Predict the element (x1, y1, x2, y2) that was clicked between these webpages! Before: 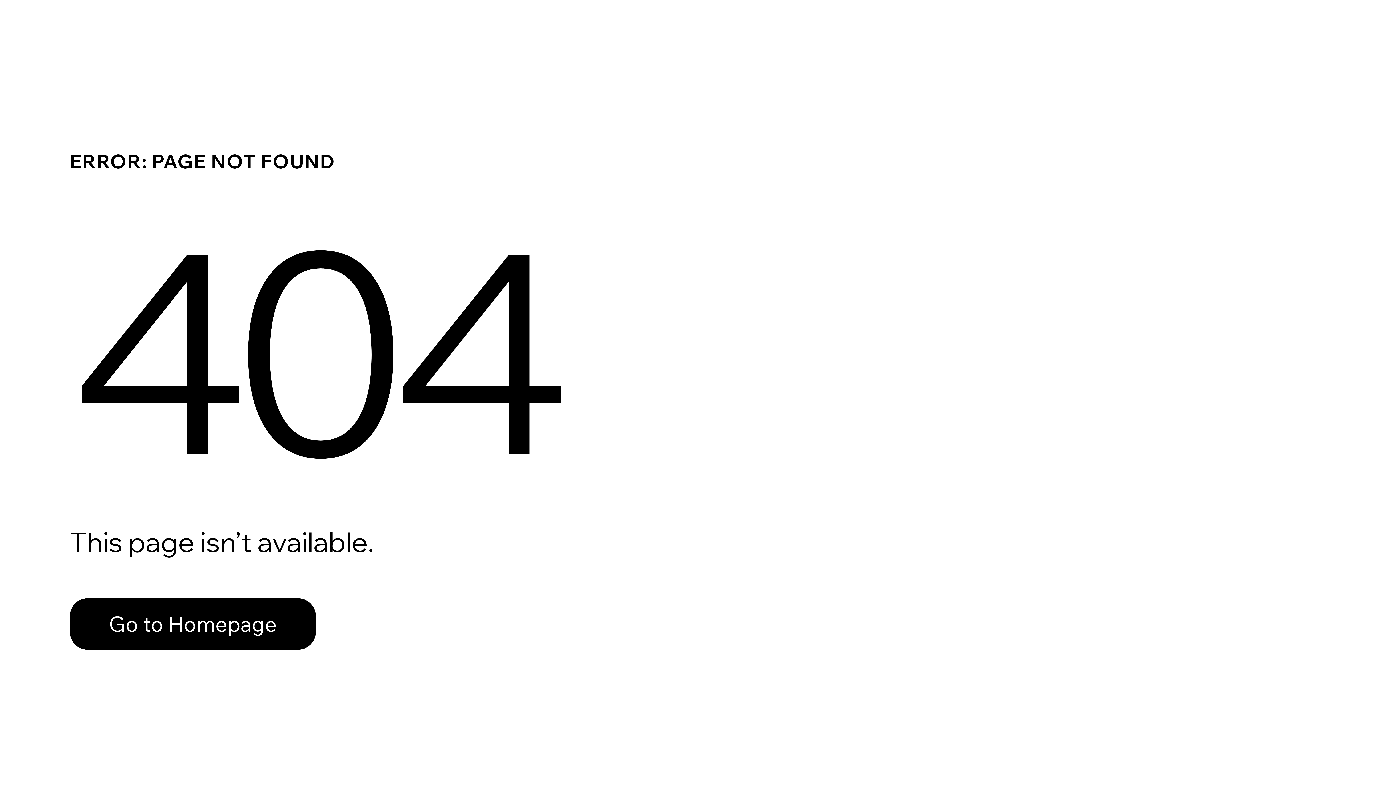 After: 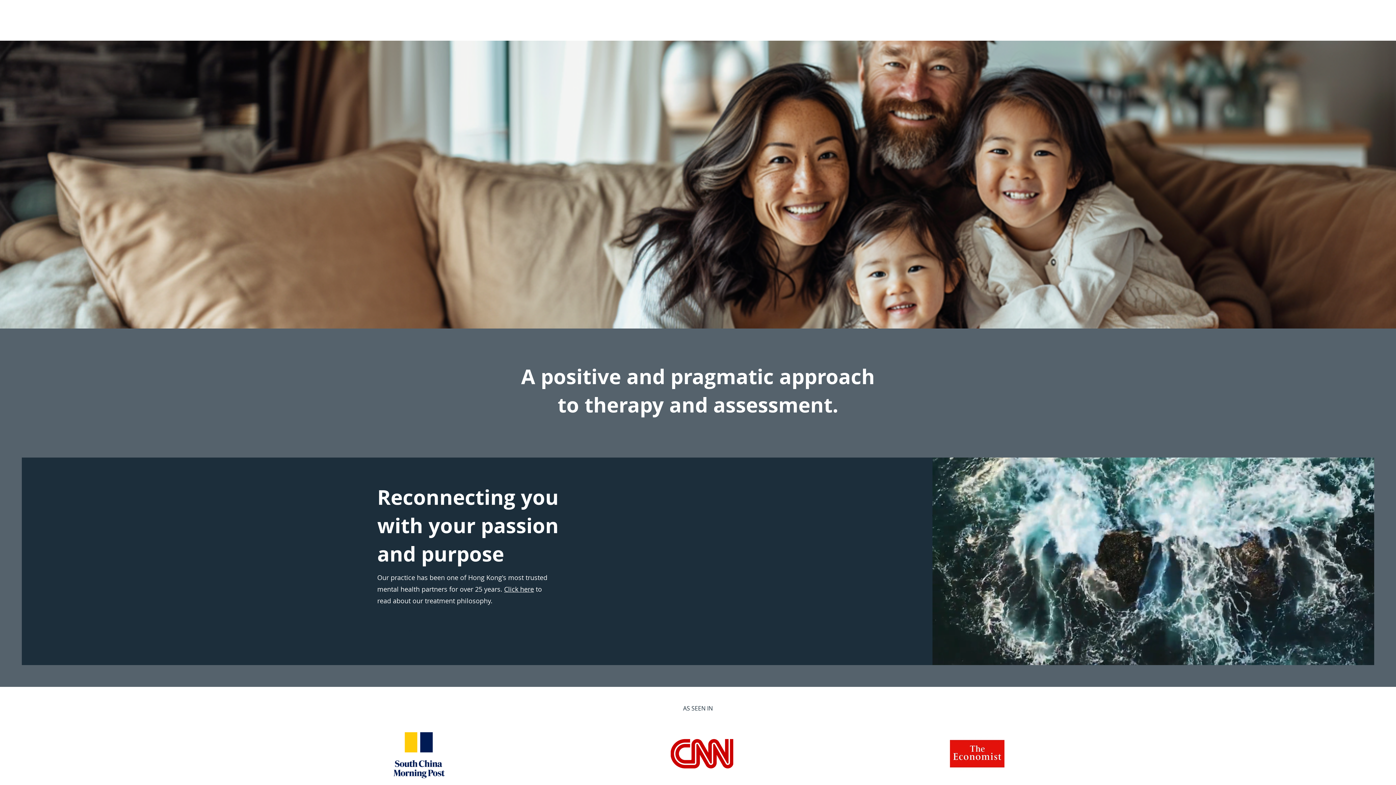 Action: bbox: (69, 598, 316, 650) label: Go to Homepage